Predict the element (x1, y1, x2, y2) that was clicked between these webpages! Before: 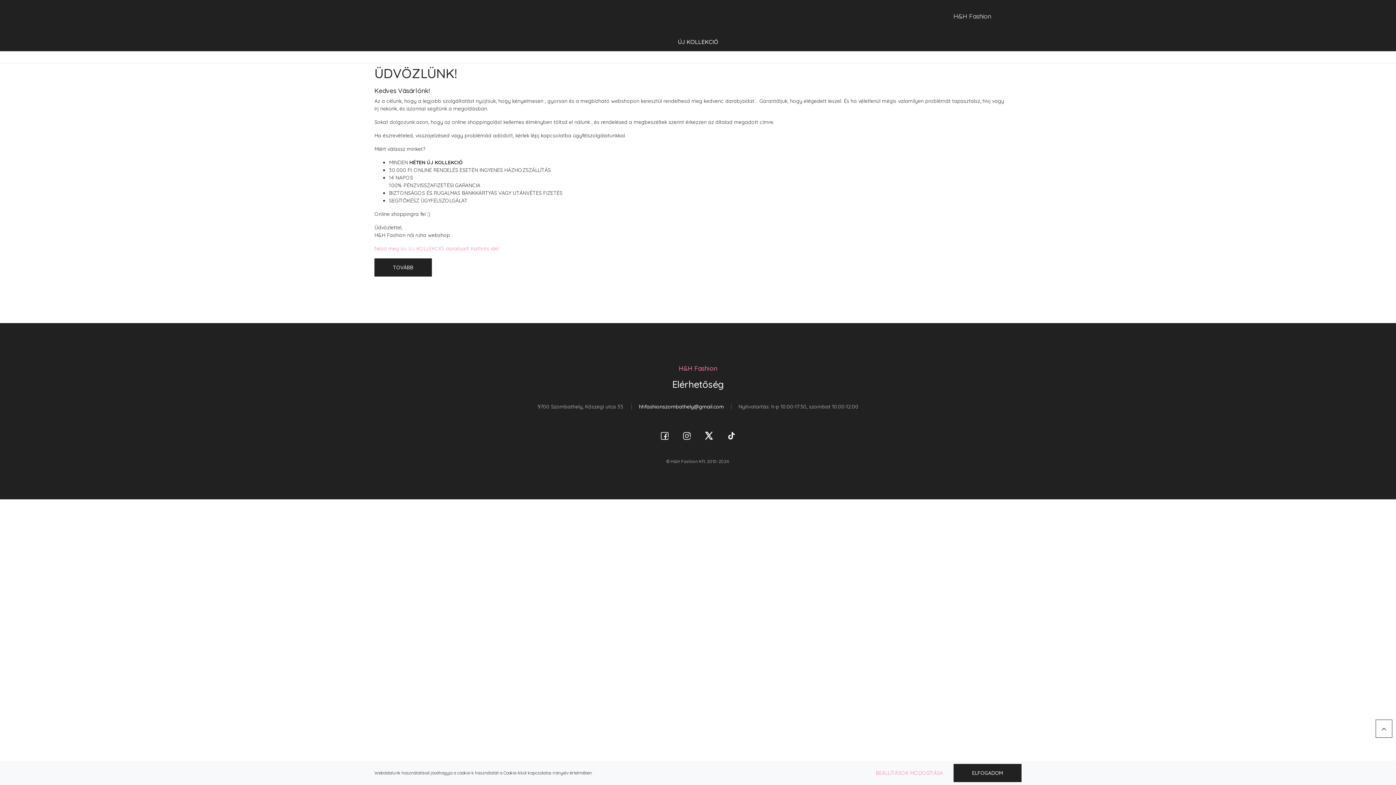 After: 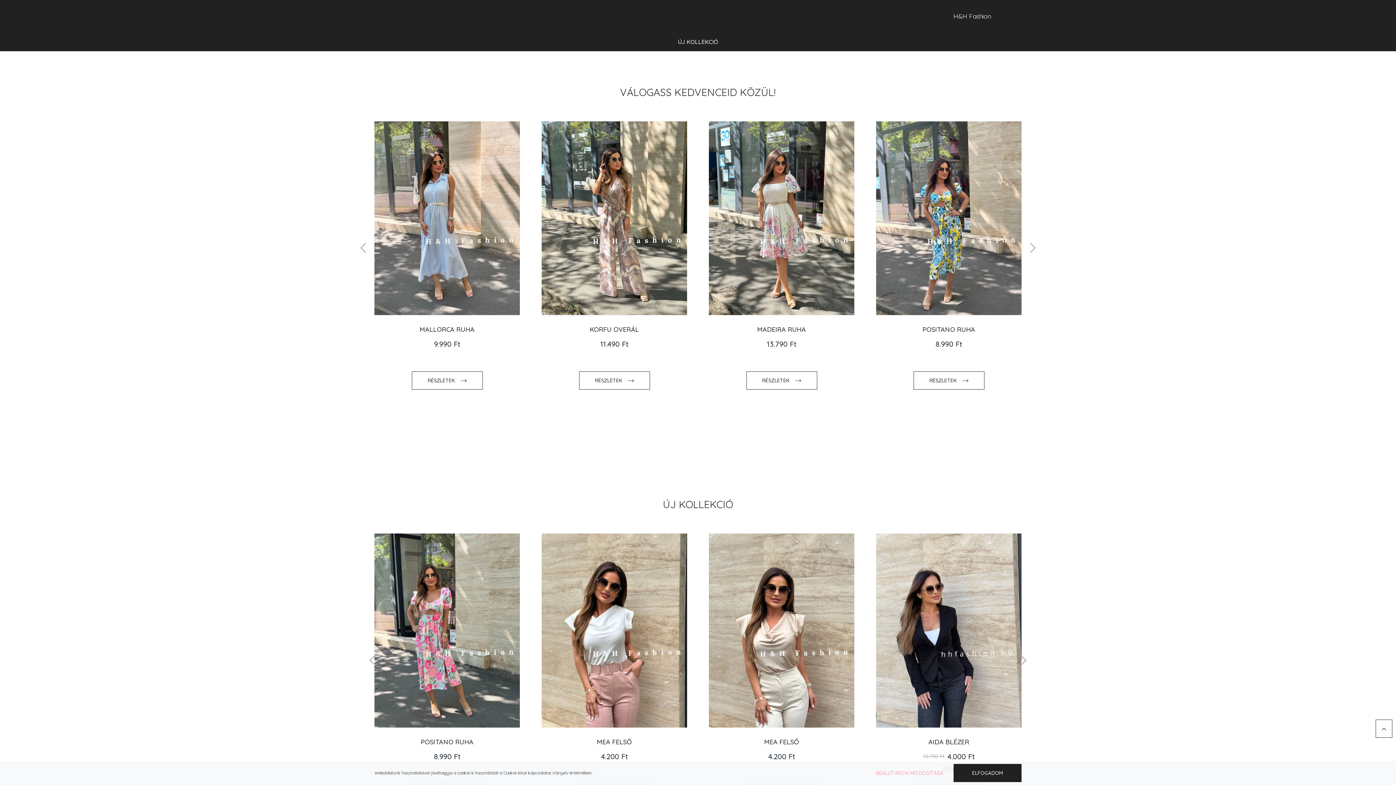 Action: label: TOVÁBB bbox: (374, 258, 432, 276)